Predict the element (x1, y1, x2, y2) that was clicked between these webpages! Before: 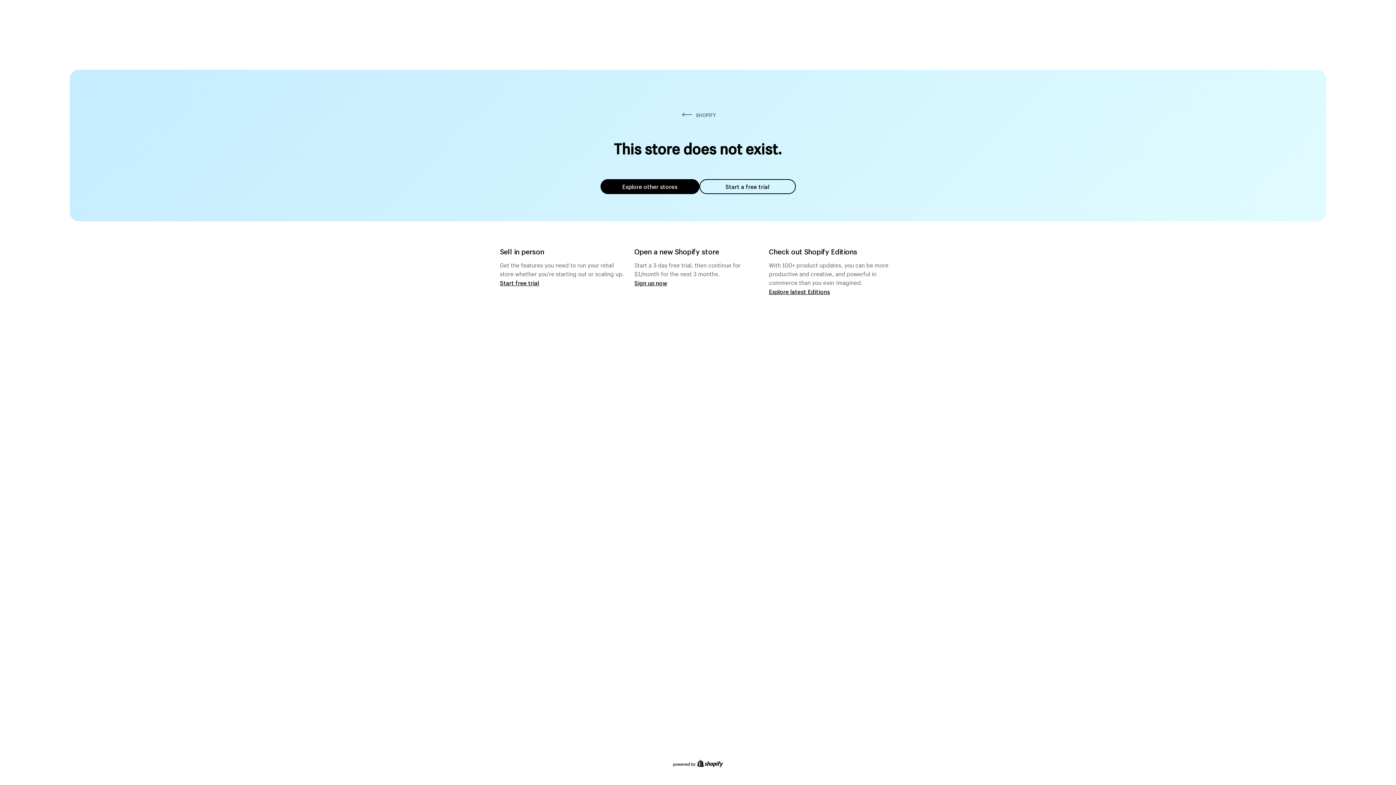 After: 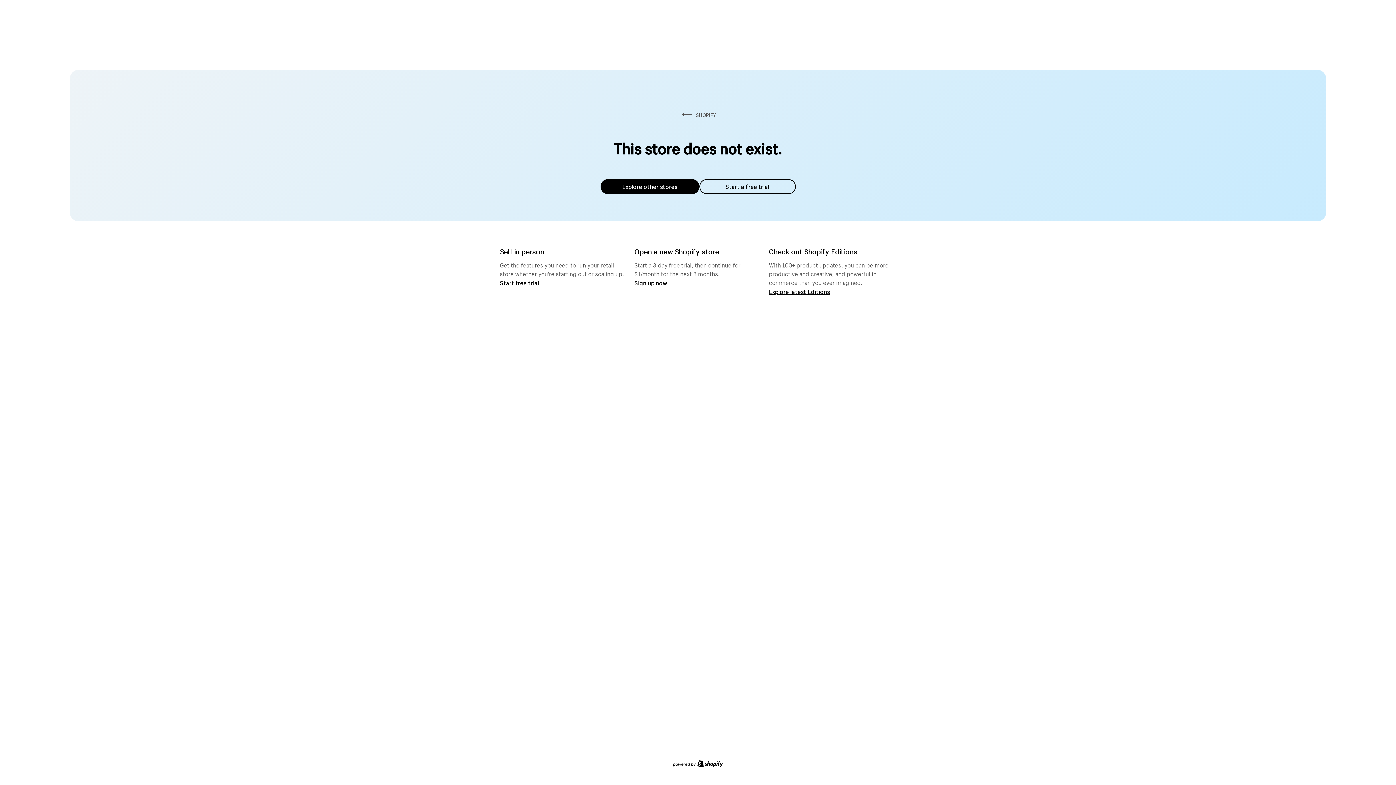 Action: bbox: (600, 179, 699, 194) label: Explore other stores